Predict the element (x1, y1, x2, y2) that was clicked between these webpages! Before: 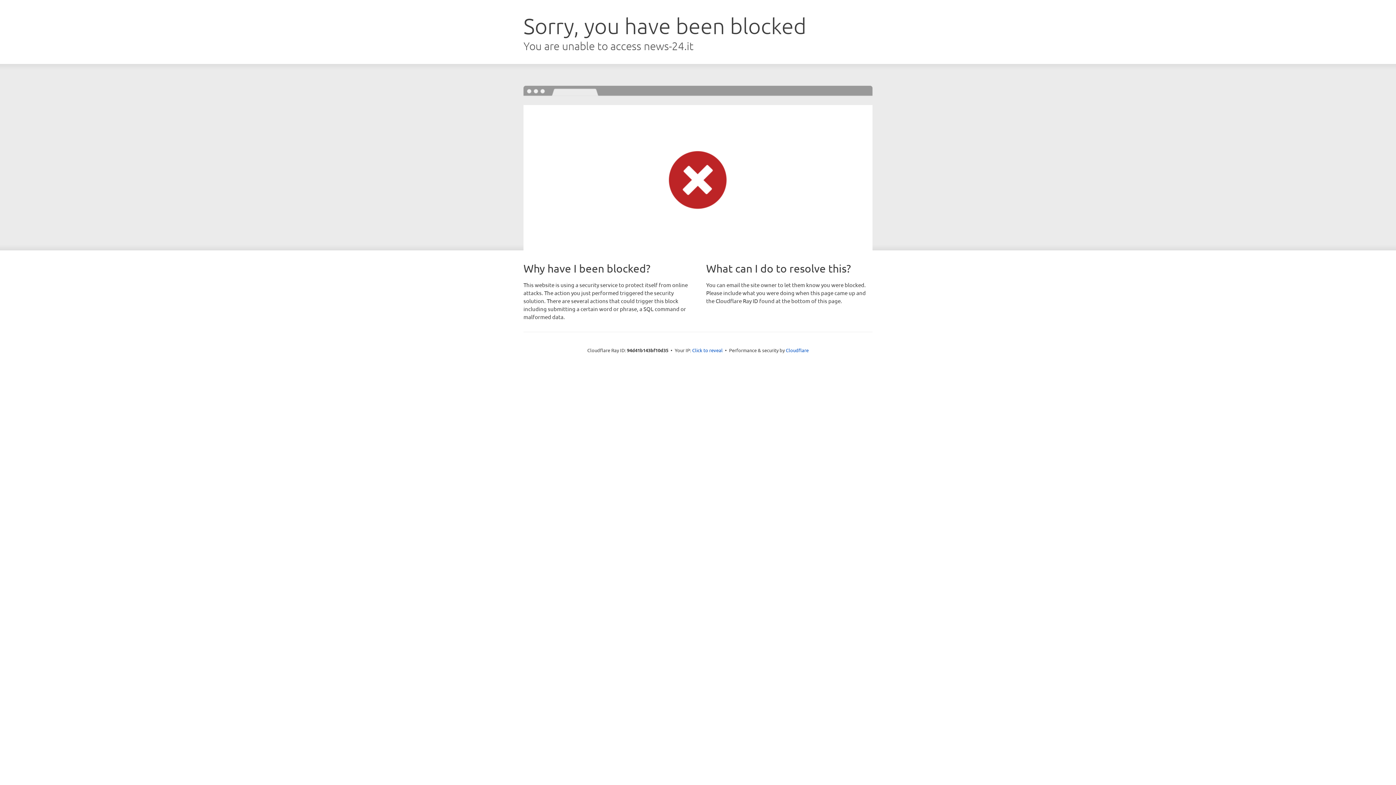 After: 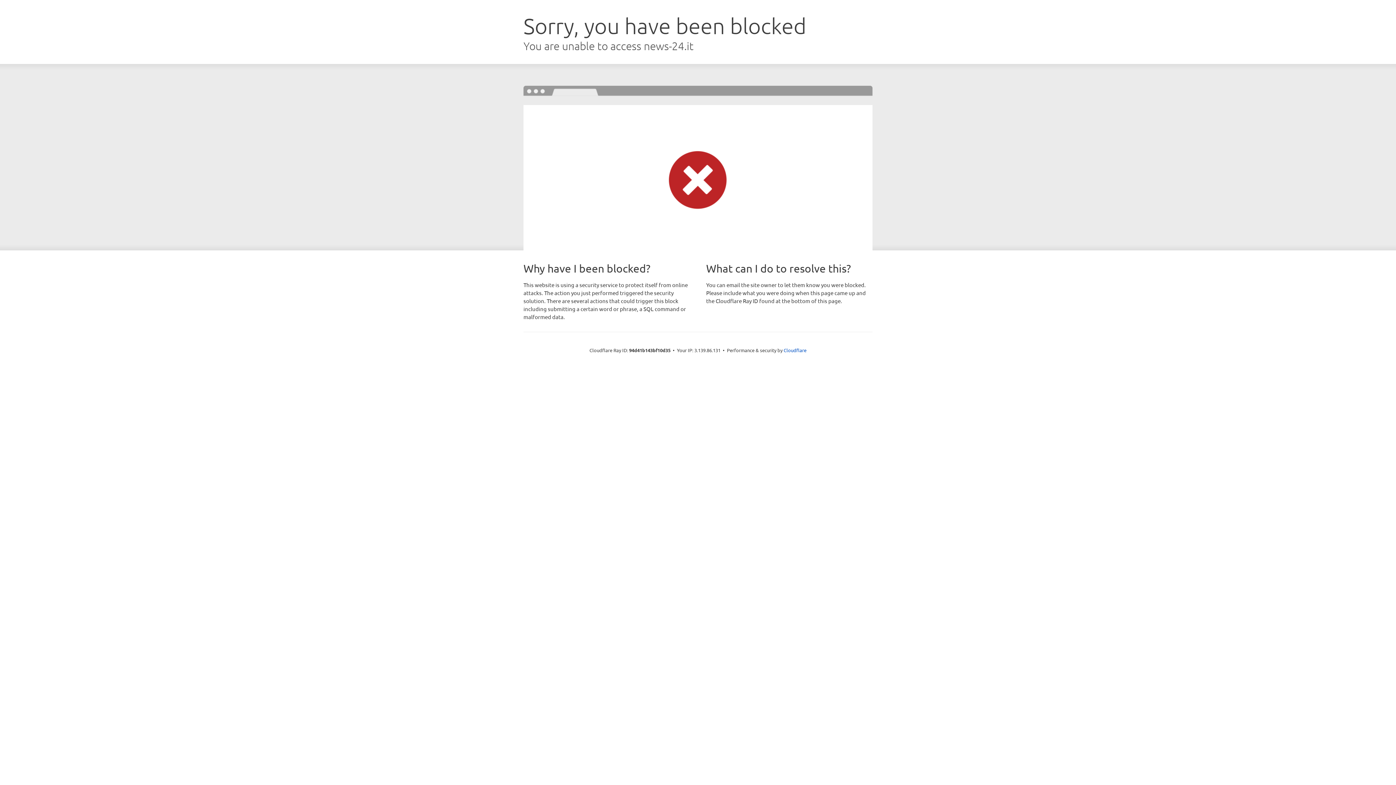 Action: bbox: (692, 346, 722, 353) label: Click to reveal